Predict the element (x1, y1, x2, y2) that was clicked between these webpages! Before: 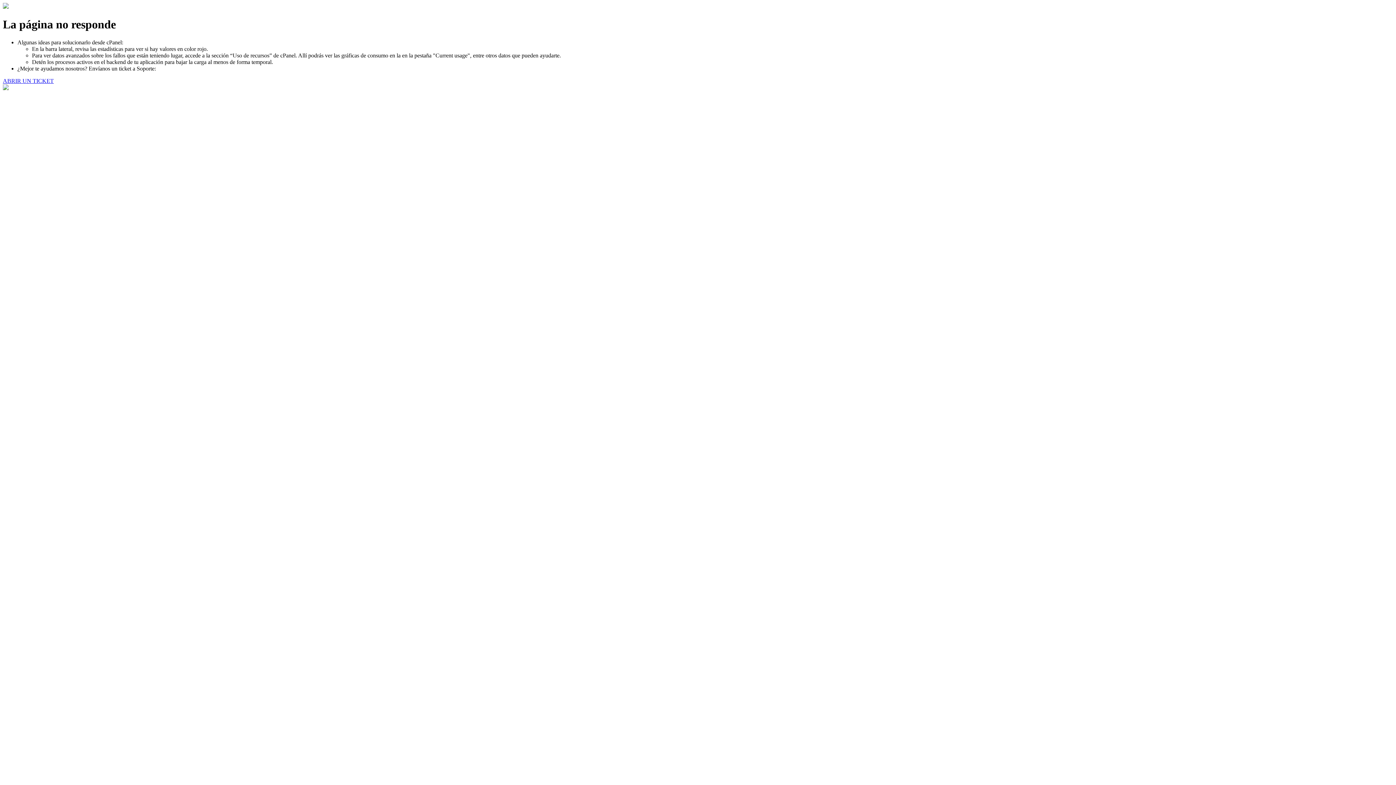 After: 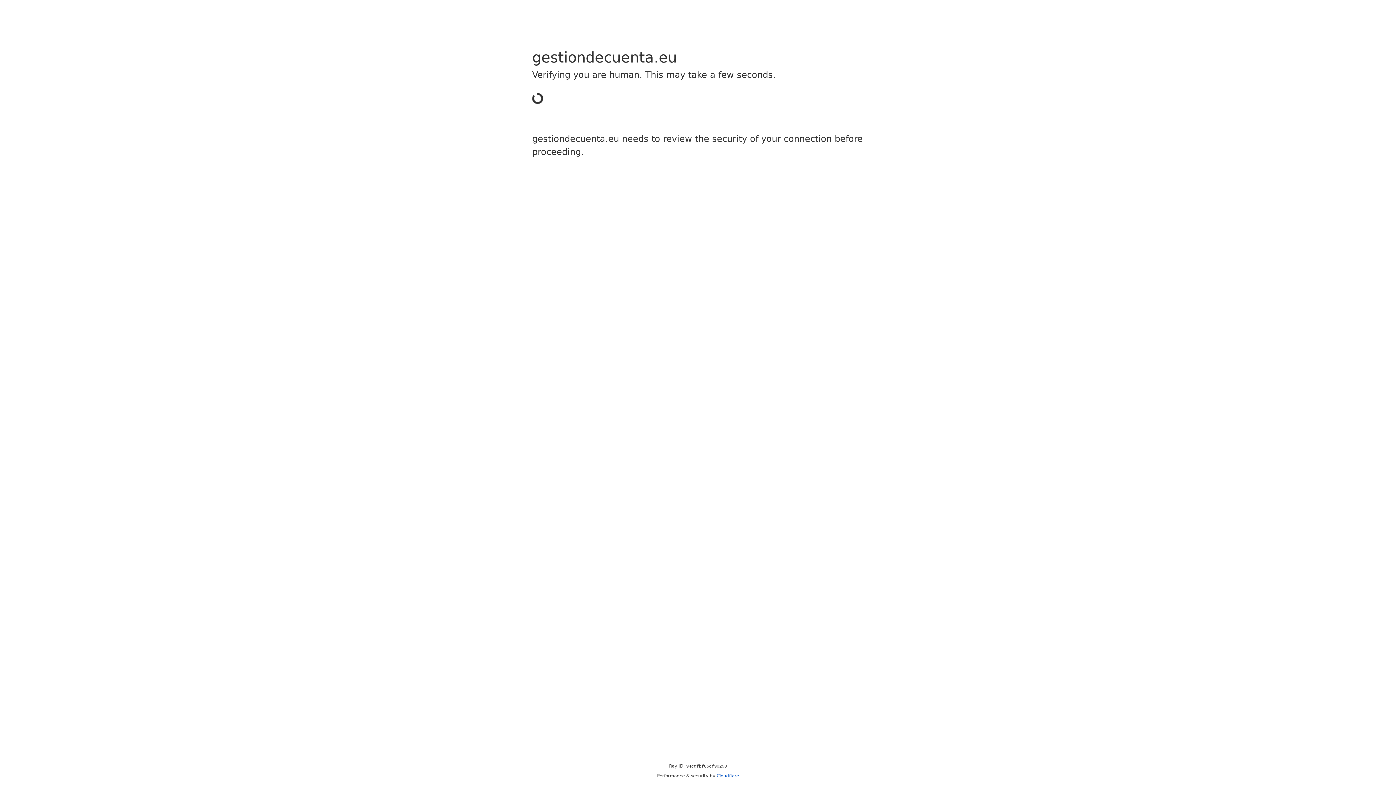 Action: bbox: (2, 77, 53, 83) label: ABRIR UN TICKET